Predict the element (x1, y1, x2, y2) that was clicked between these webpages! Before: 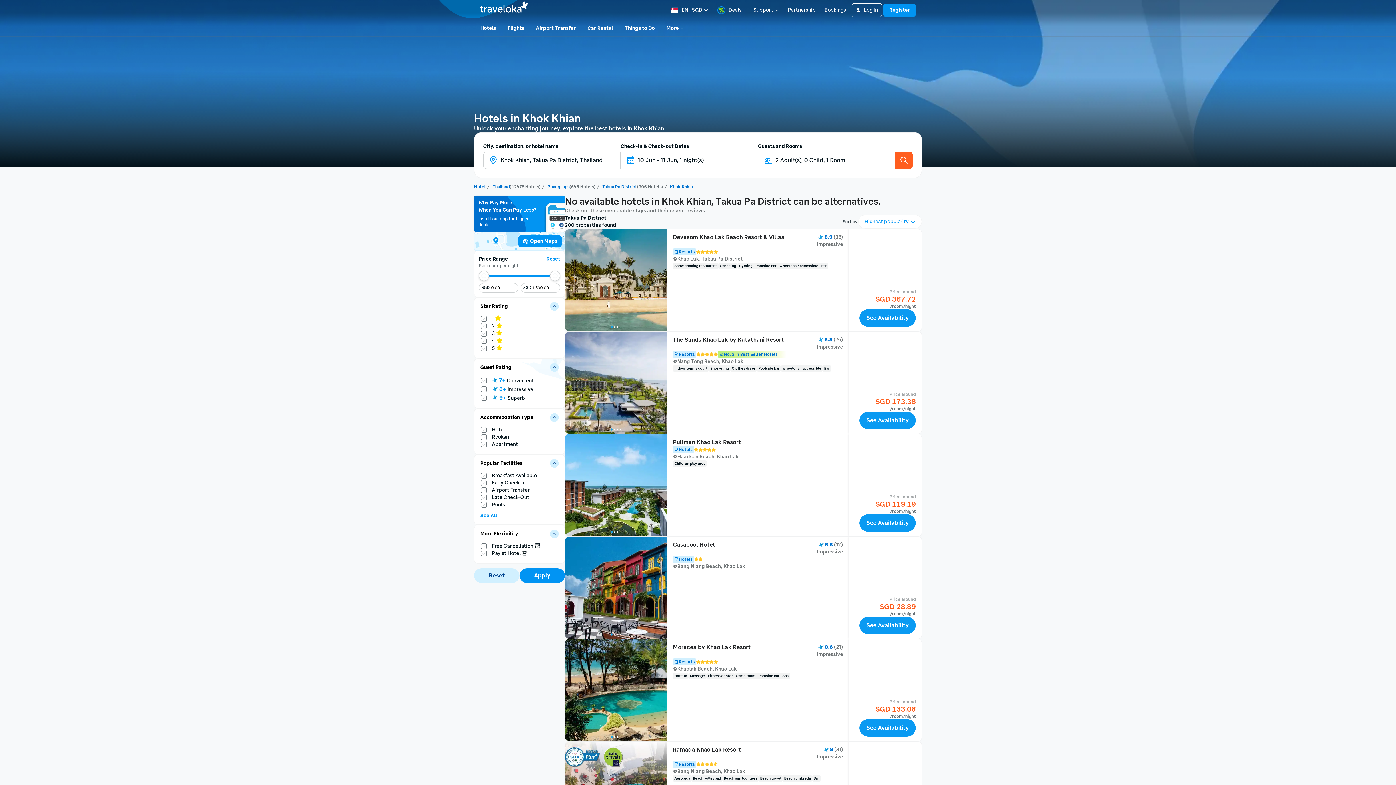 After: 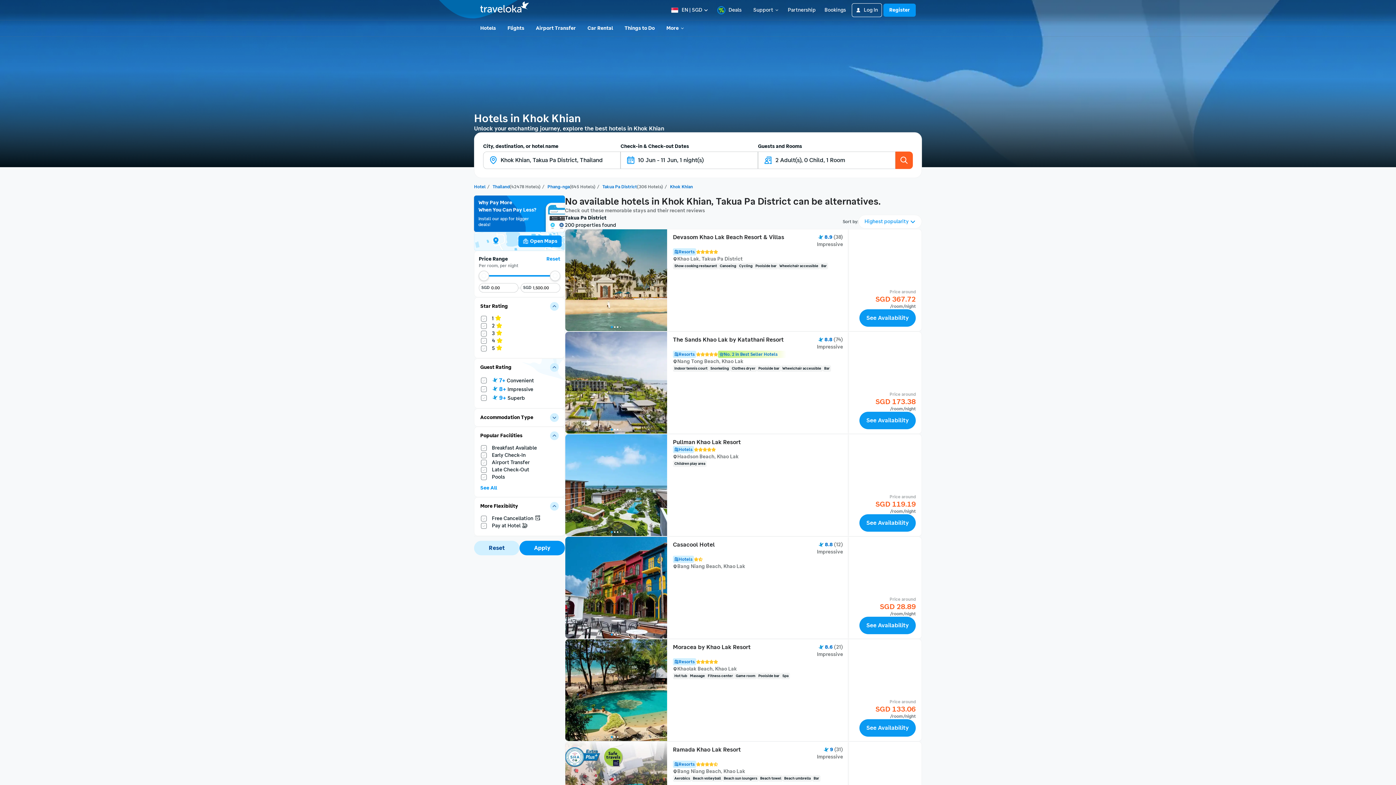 Action: bbox: (550, 413, 558, 422) label: Toggle filter card